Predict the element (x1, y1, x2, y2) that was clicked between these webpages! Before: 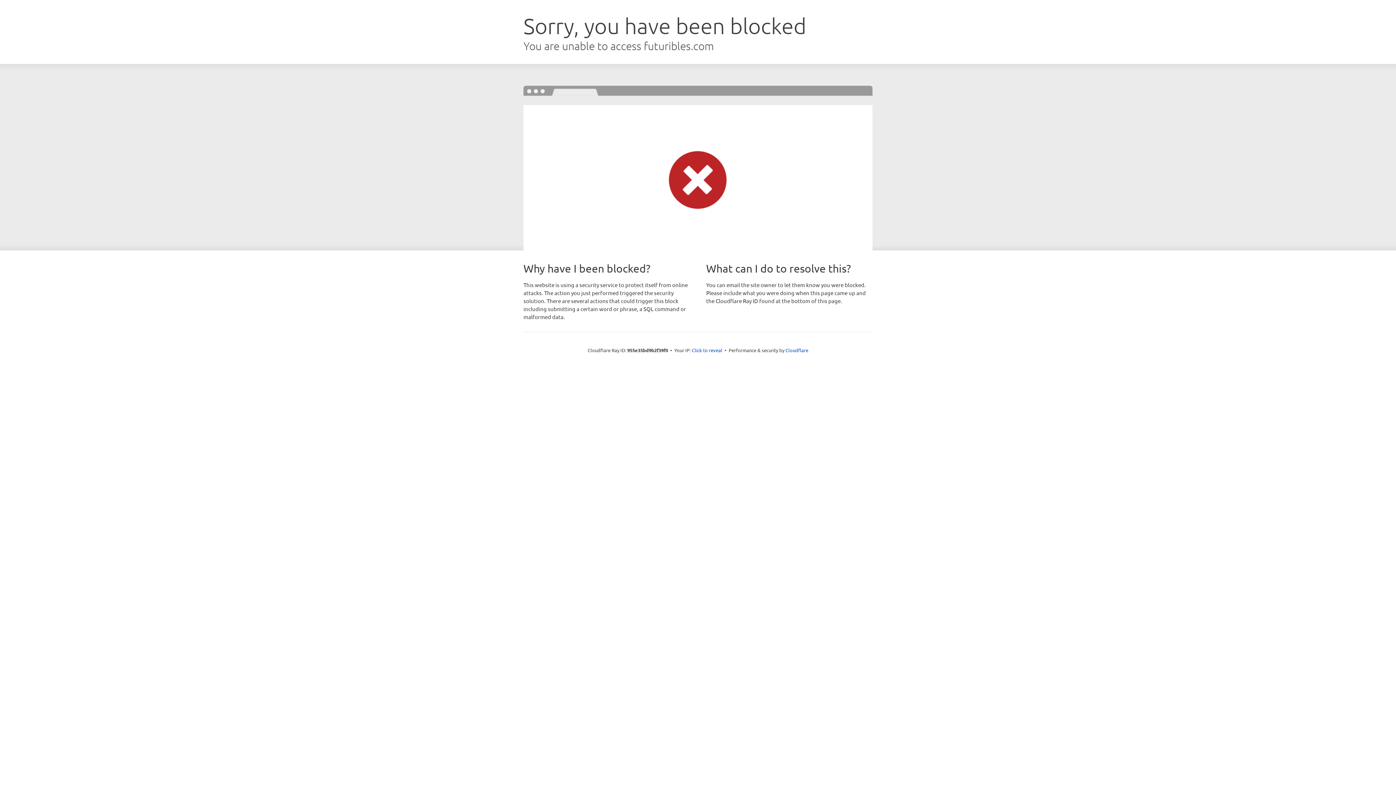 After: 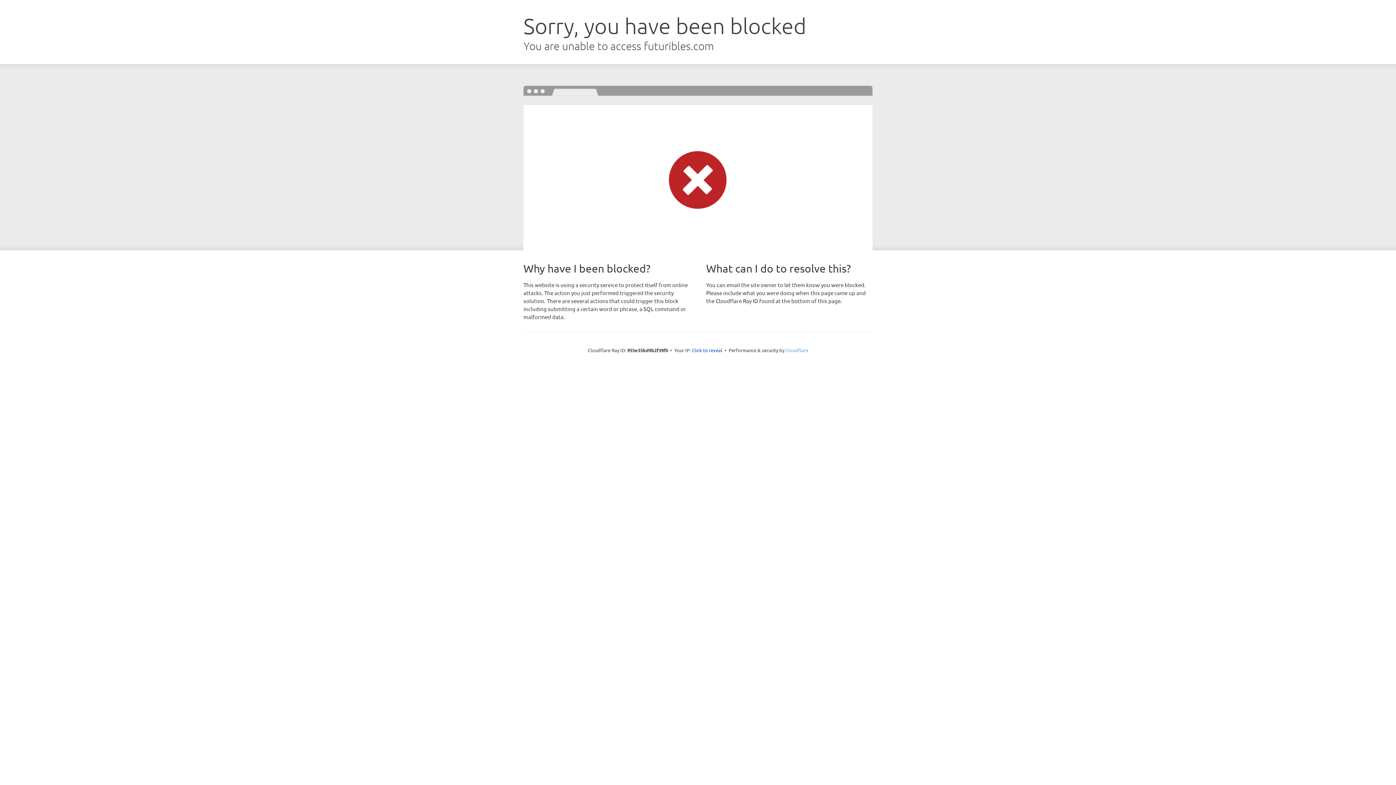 Action: label: Cloudflare bbox: (785, 347, 808, 353)